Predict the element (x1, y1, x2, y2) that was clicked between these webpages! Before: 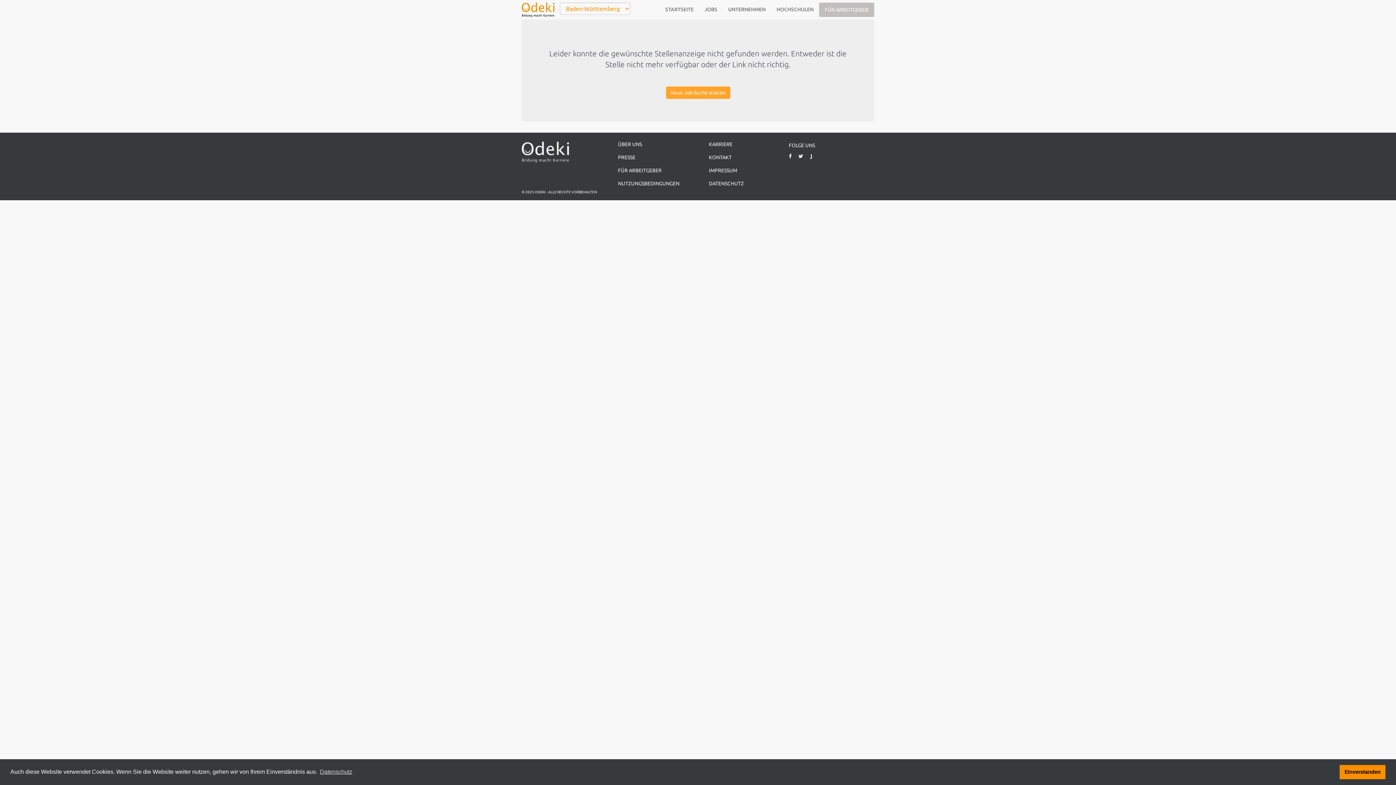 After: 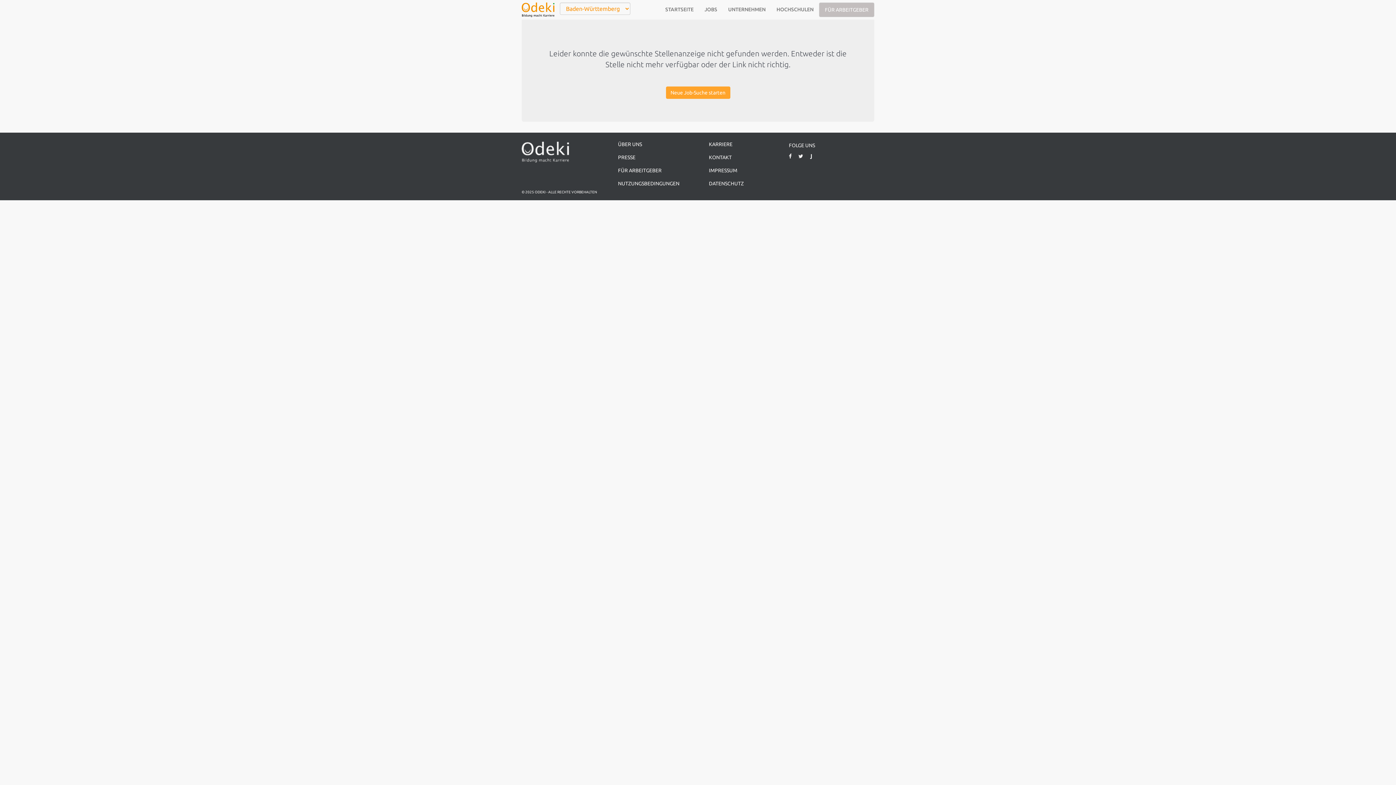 Action: bbox: (1340, 765, 1385, 779) label: dismiss cookie message